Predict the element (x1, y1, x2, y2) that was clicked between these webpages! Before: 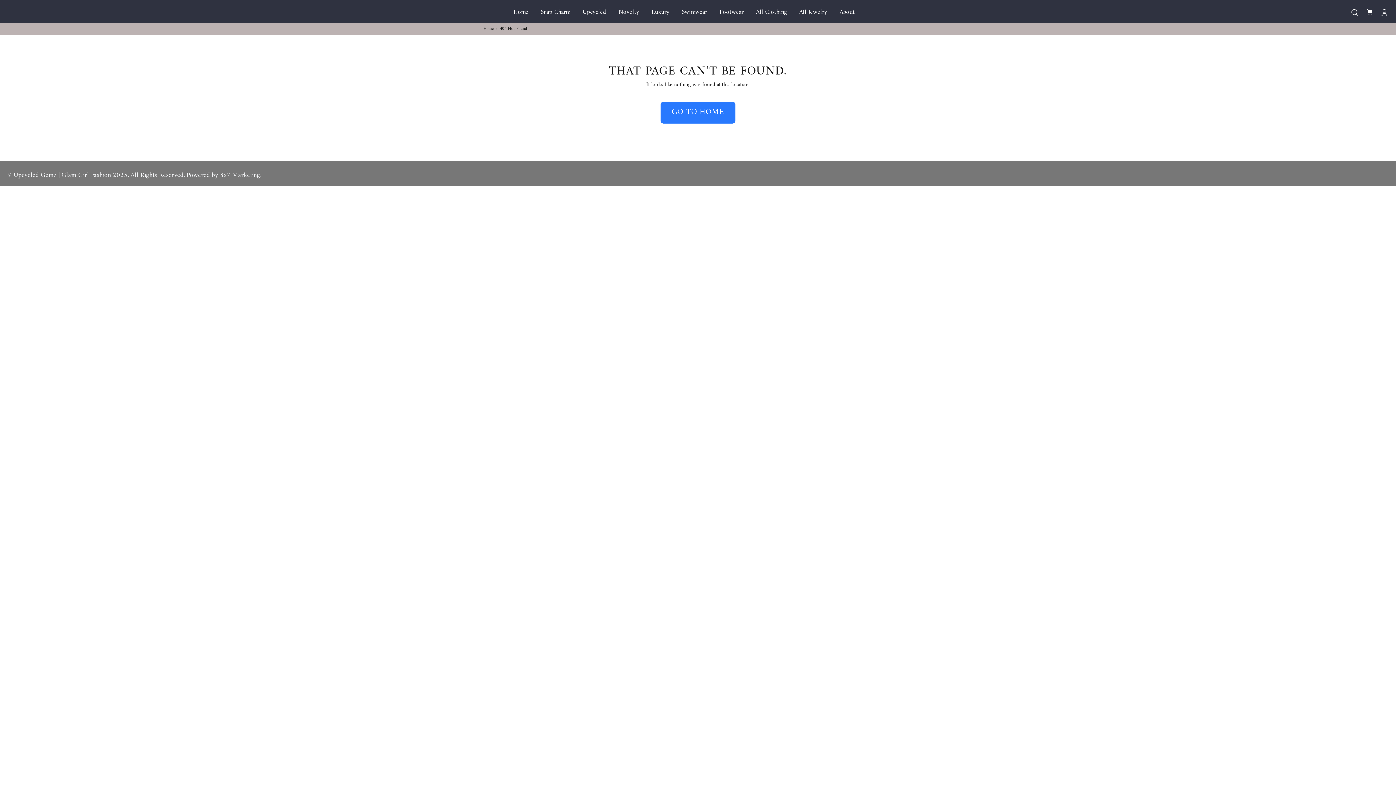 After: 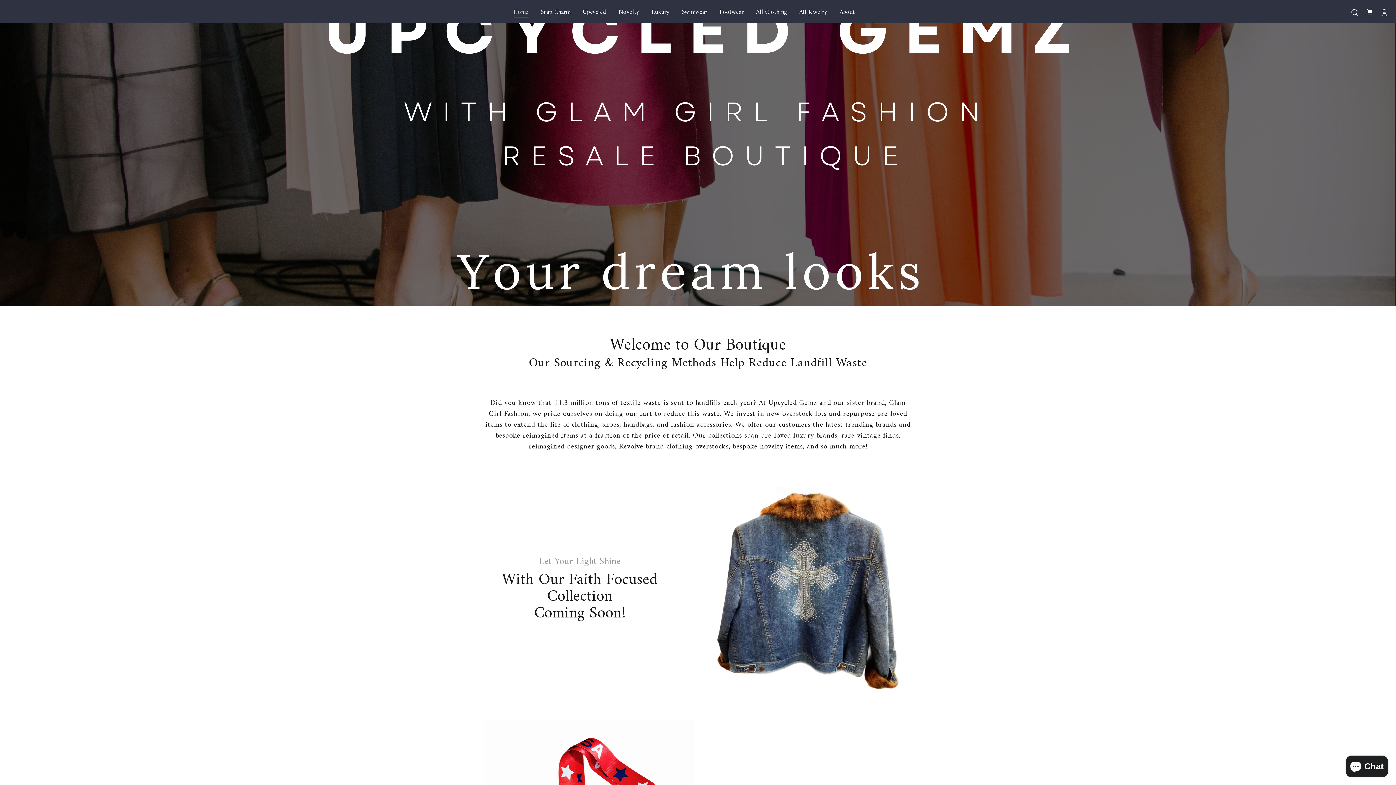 Action: label: Home bbox: (509, 6, 534, 18)